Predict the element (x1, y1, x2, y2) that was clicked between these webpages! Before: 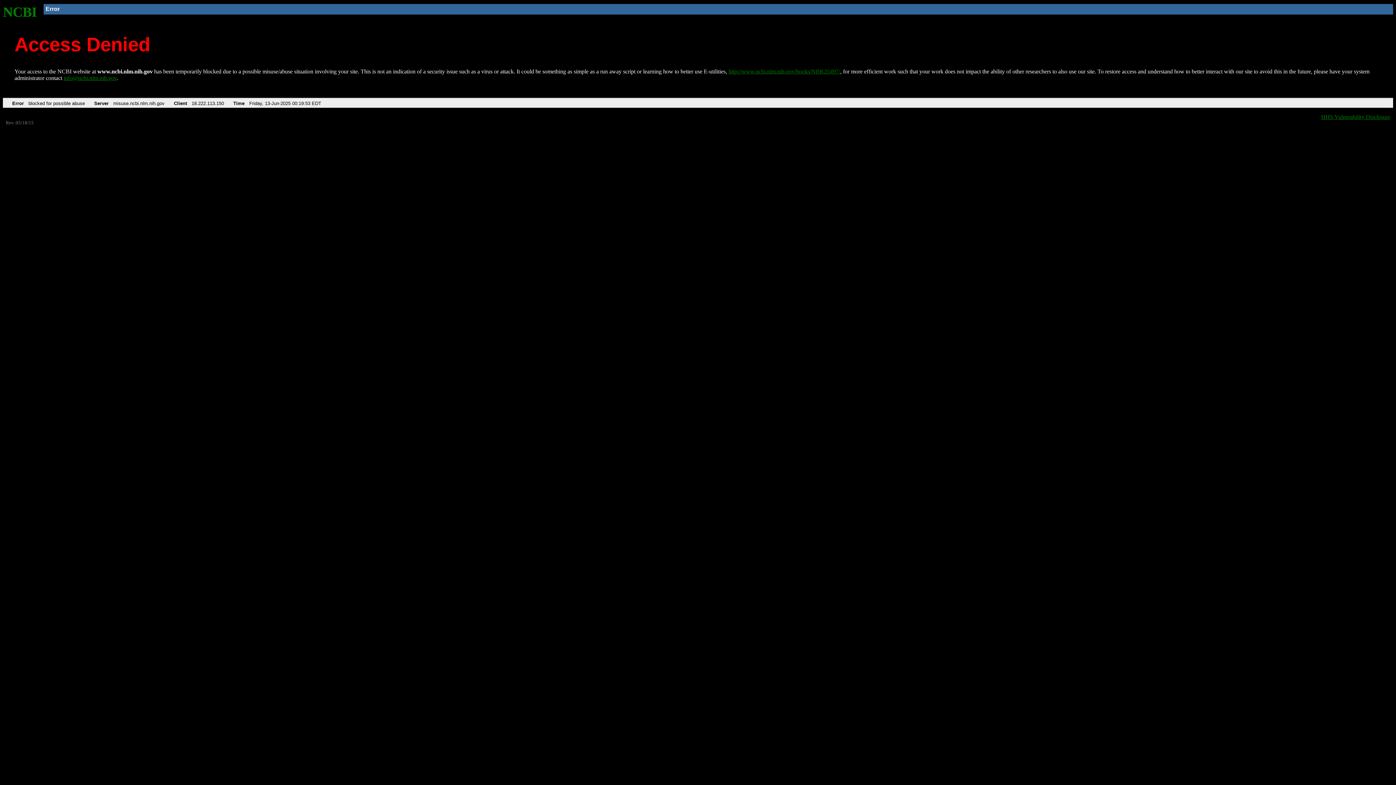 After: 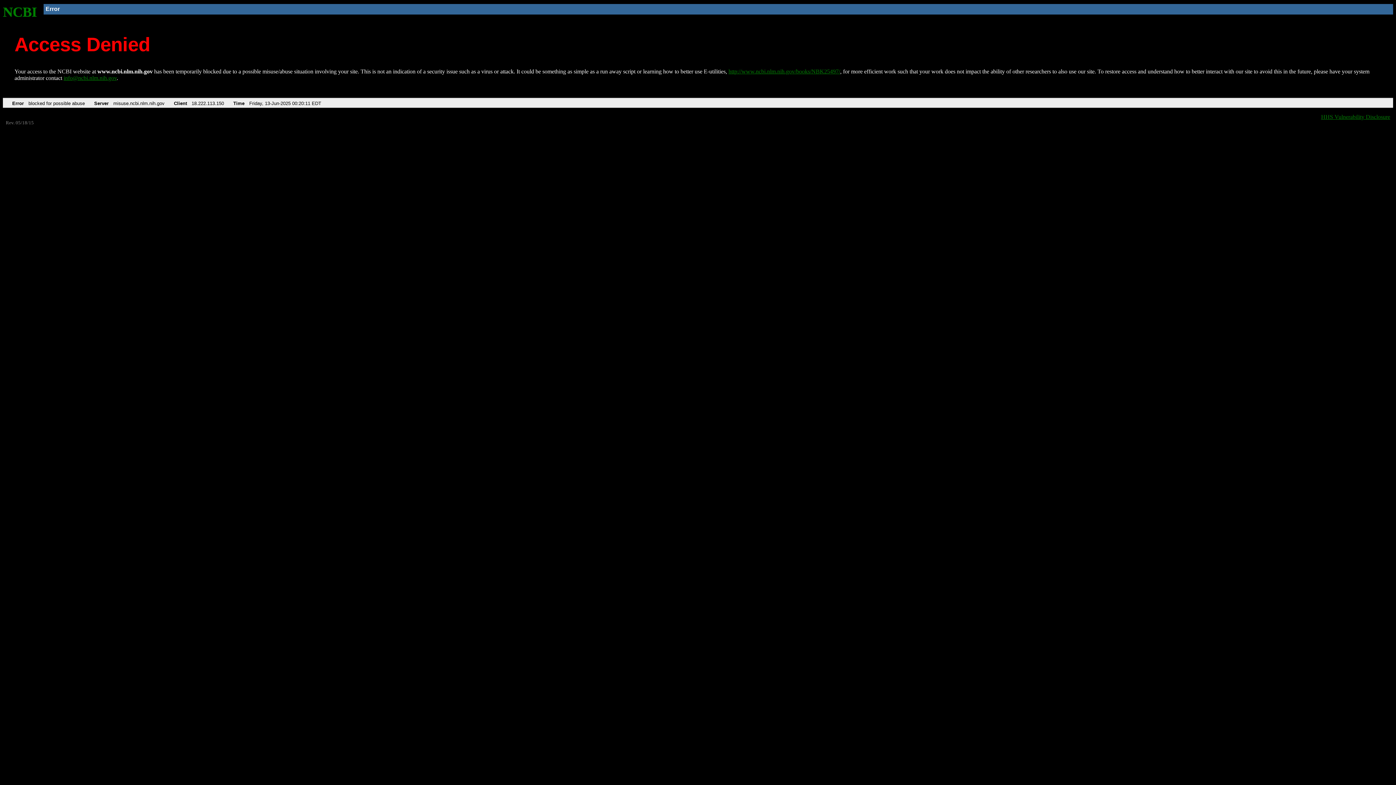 Action: bbox: (2, 4, 37, 19) label: NCBI